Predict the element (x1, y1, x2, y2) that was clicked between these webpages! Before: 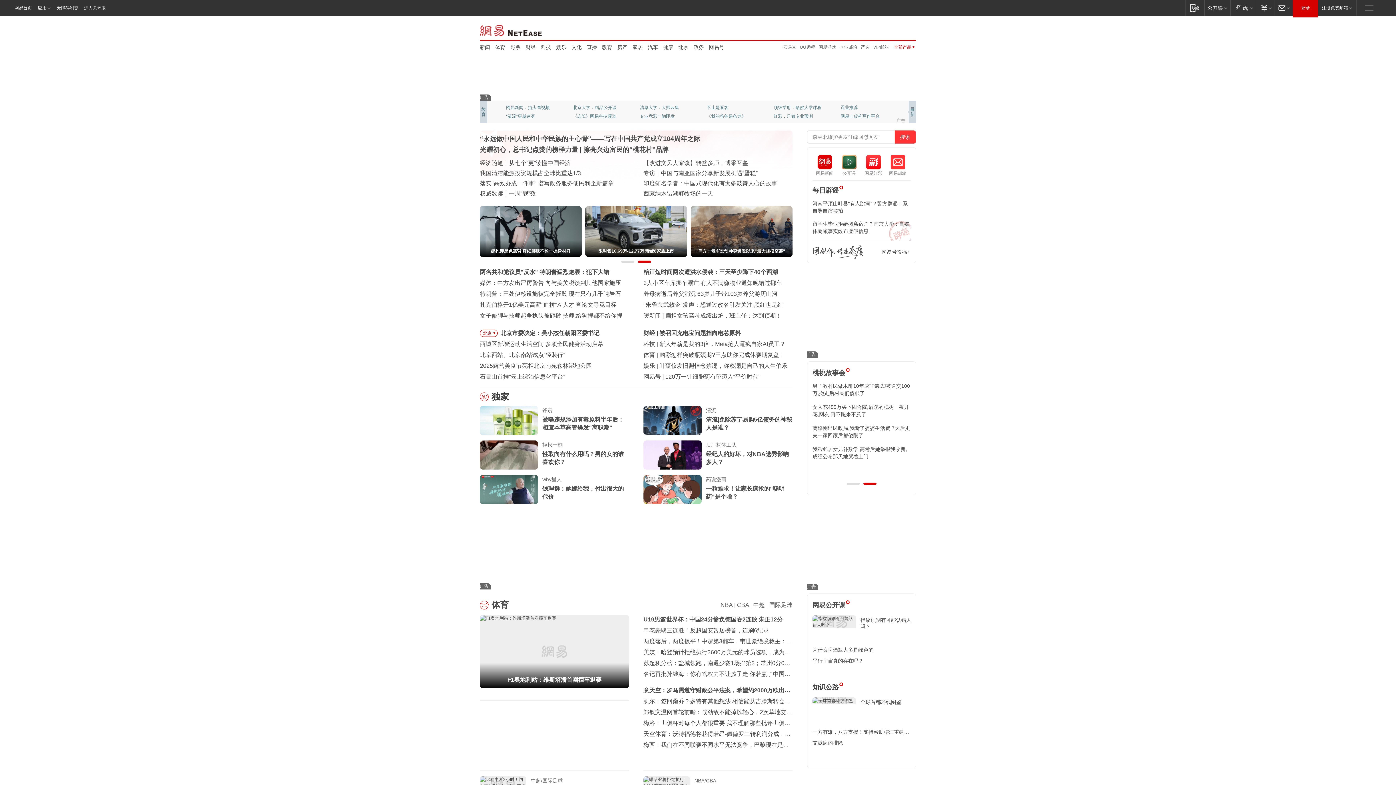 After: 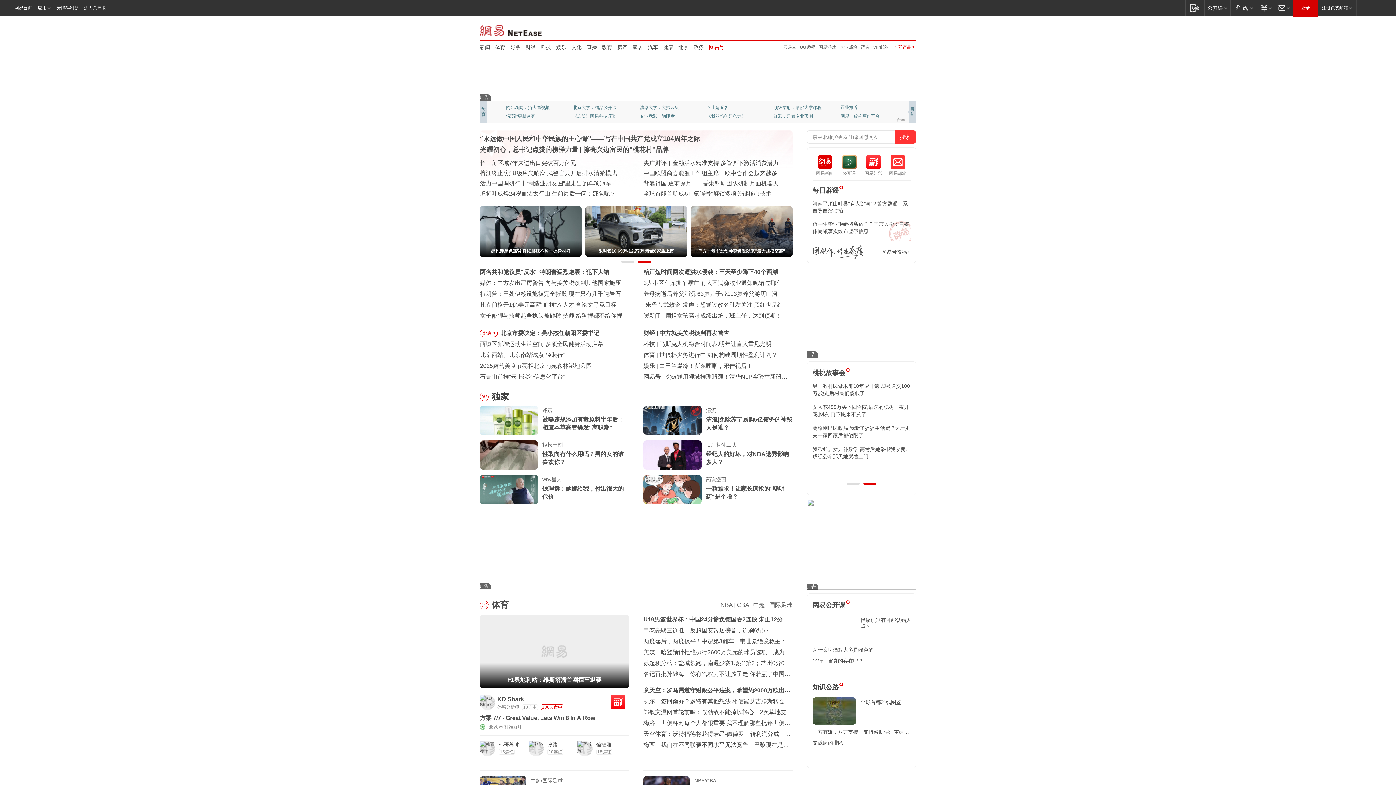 Action: bbox: (709, 43, 724, 50) label: 网易号